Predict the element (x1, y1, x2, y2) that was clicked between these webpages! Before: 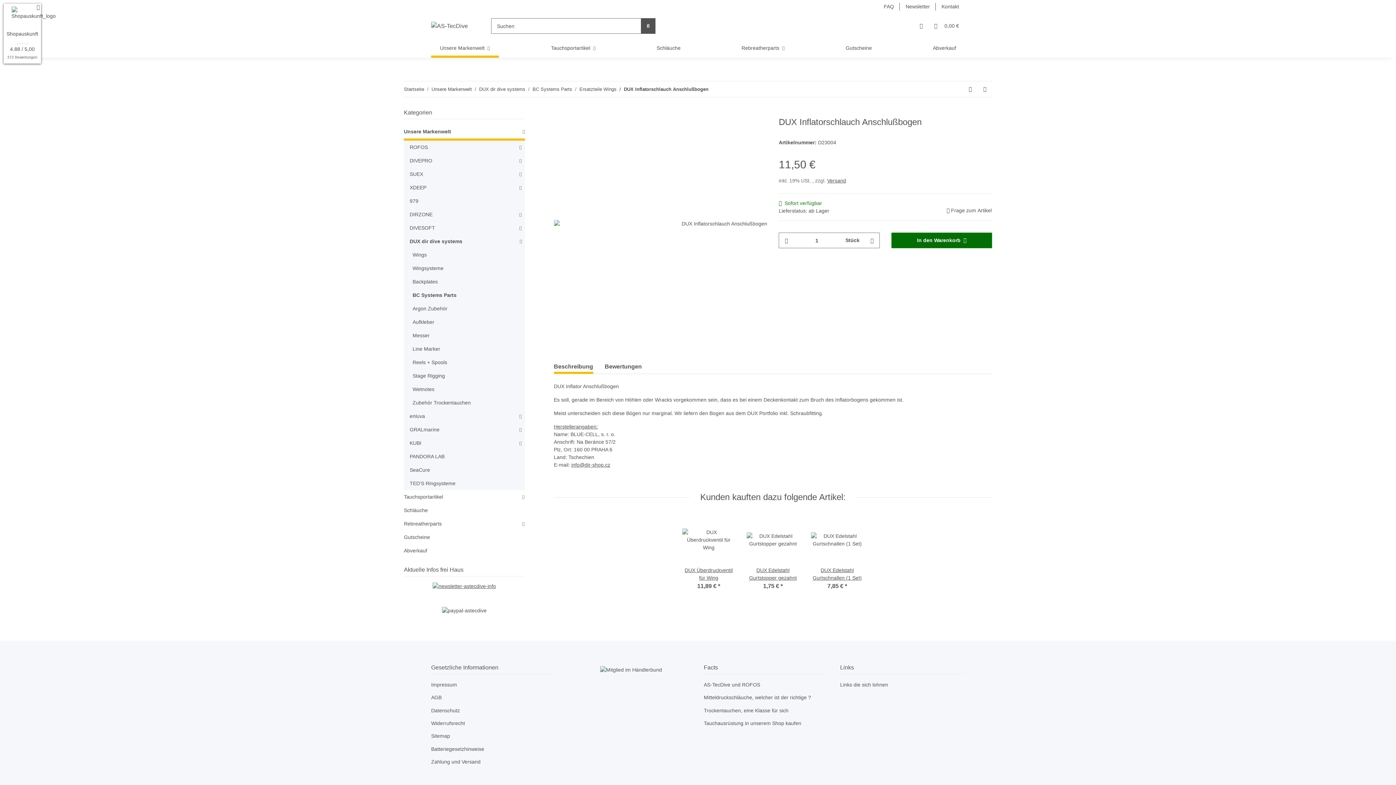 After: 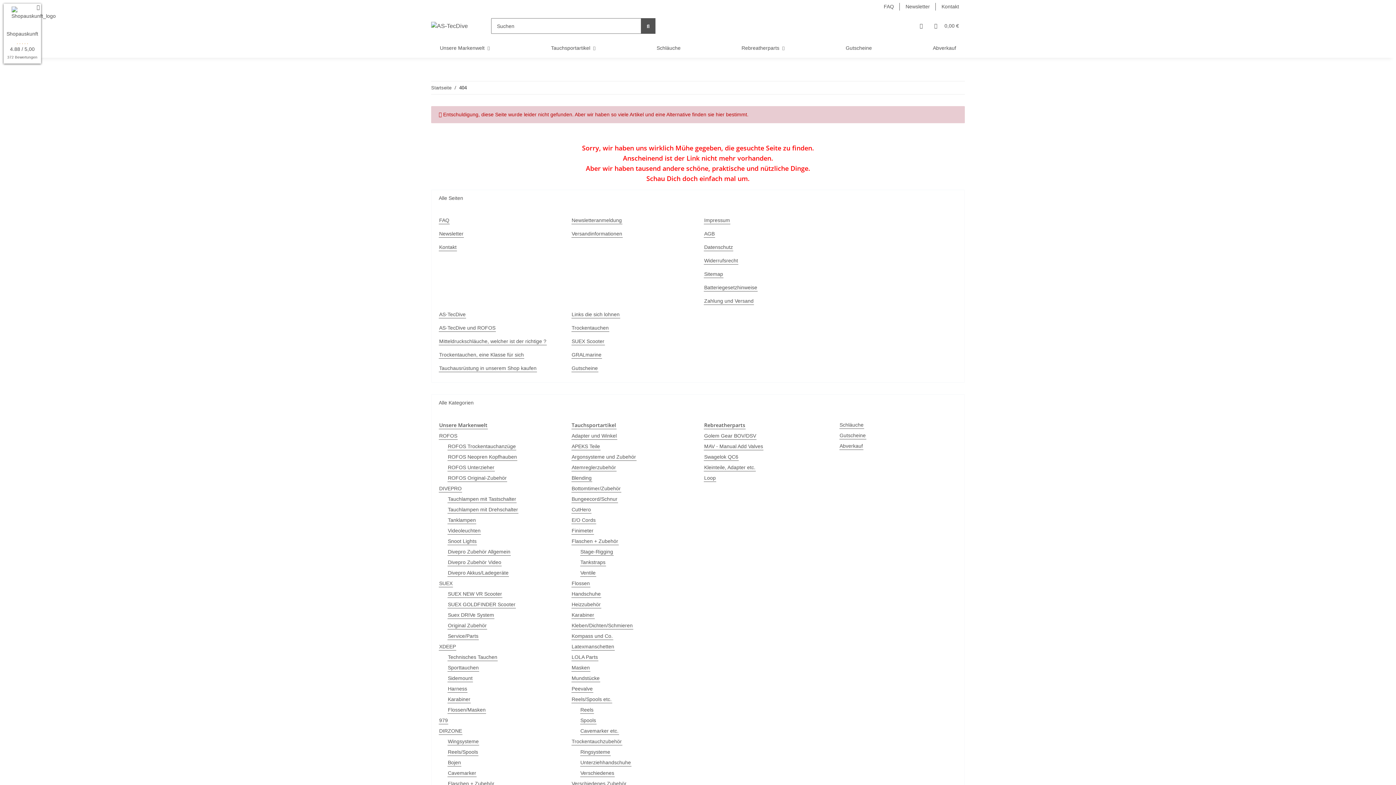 Action: bbox: (641, 18, 655, 33) label: Suchen